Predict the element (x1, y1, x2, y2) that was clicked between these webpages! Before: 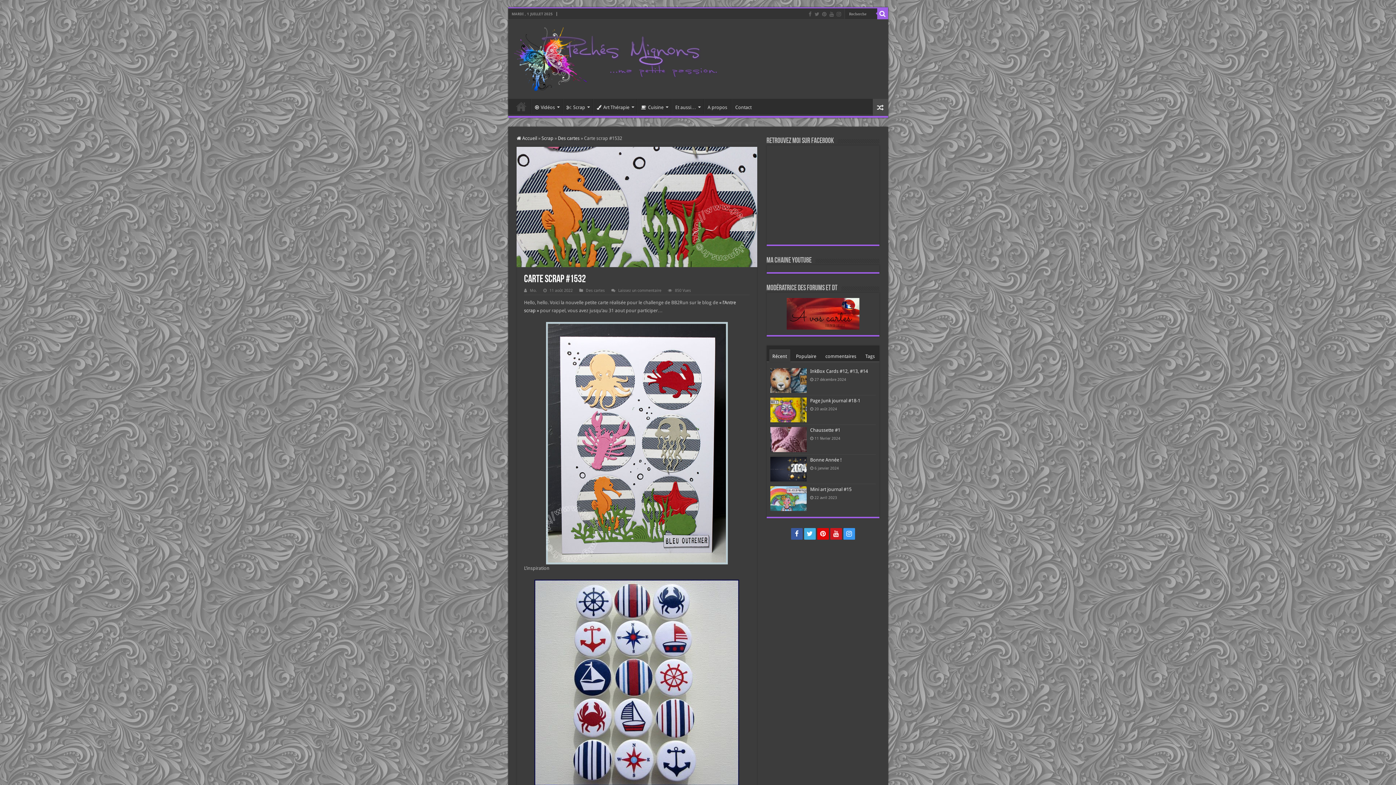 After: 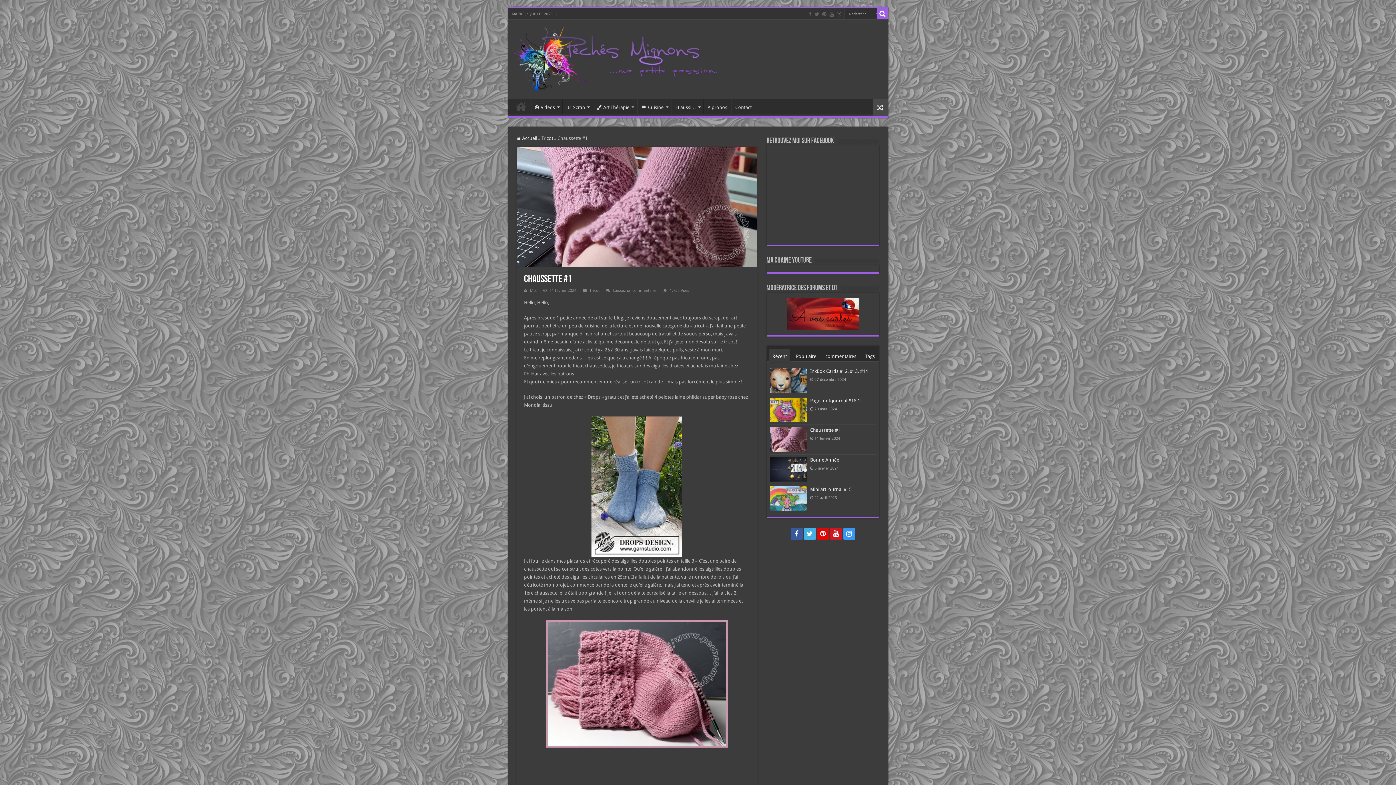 Action: bbox: (770, 427, 806, 452)